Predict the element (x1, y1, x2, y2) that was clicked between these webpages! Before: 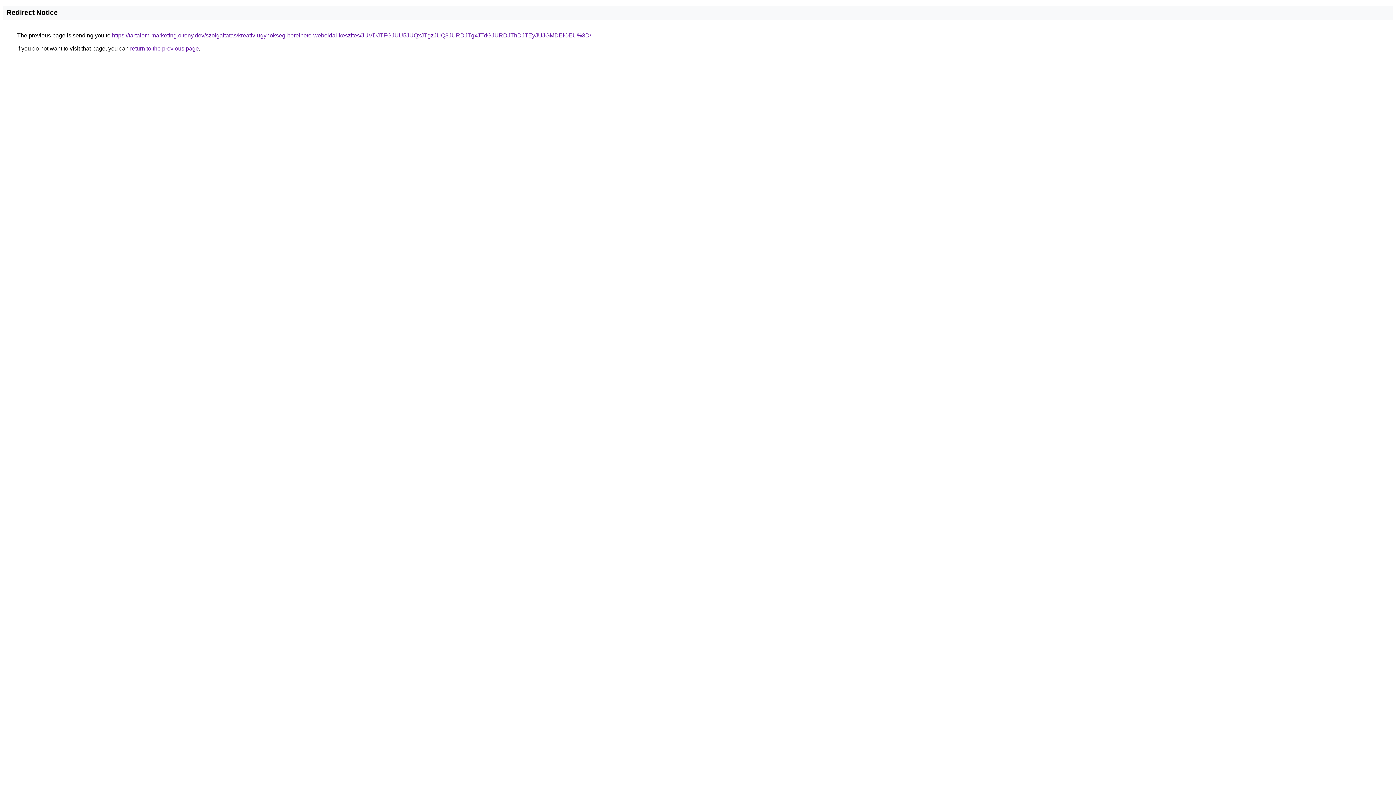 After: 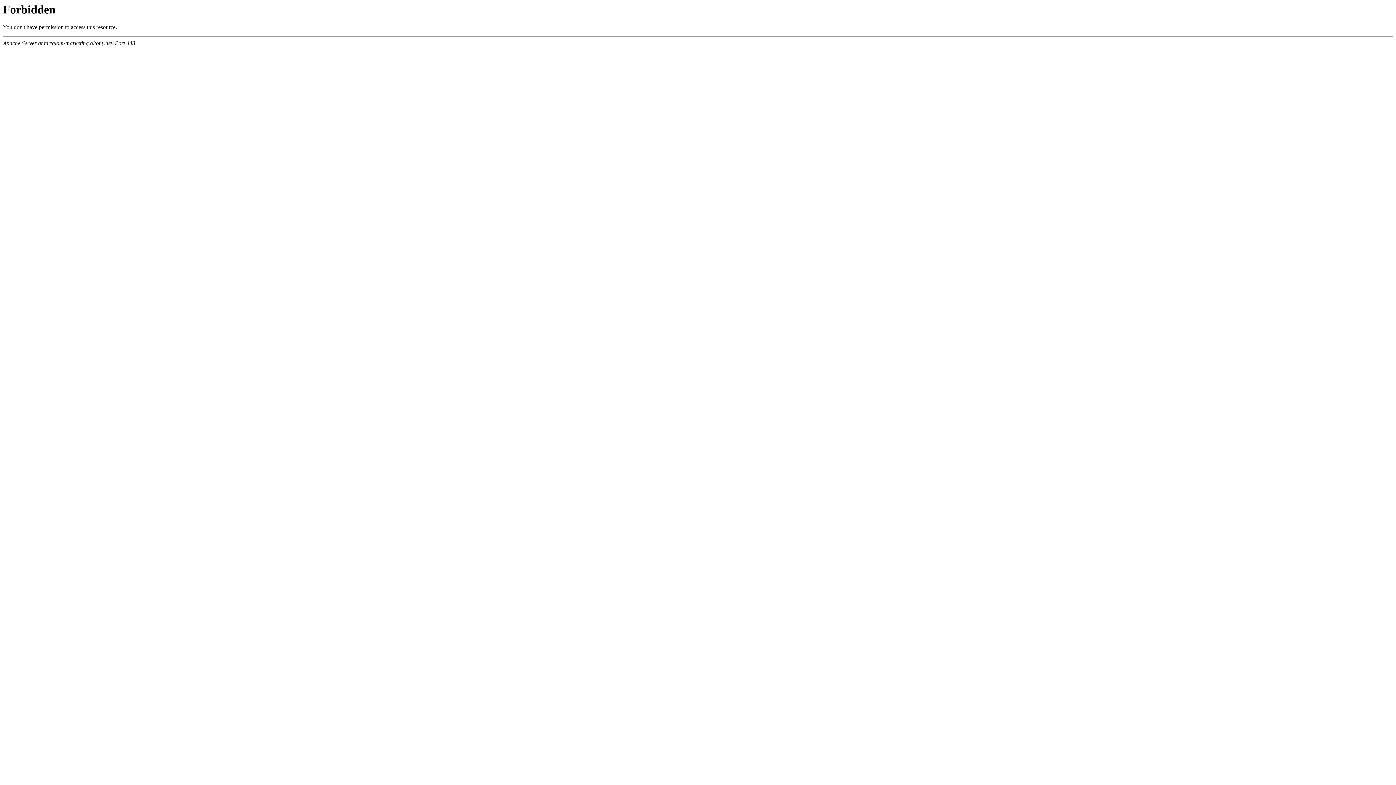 Action: label: https://tartalom-marketing.oltony.dev/szolgaltatas/kreativ-ugynokseg-berelheto-weboldal-keszites/JUVDJTFGJUU5JUQxJTgzJUQ3JURDJTgxJTdGJURDJThDJTEyJUJGMDElOEU%3D/ bbox: (112, 32, 591, 38)